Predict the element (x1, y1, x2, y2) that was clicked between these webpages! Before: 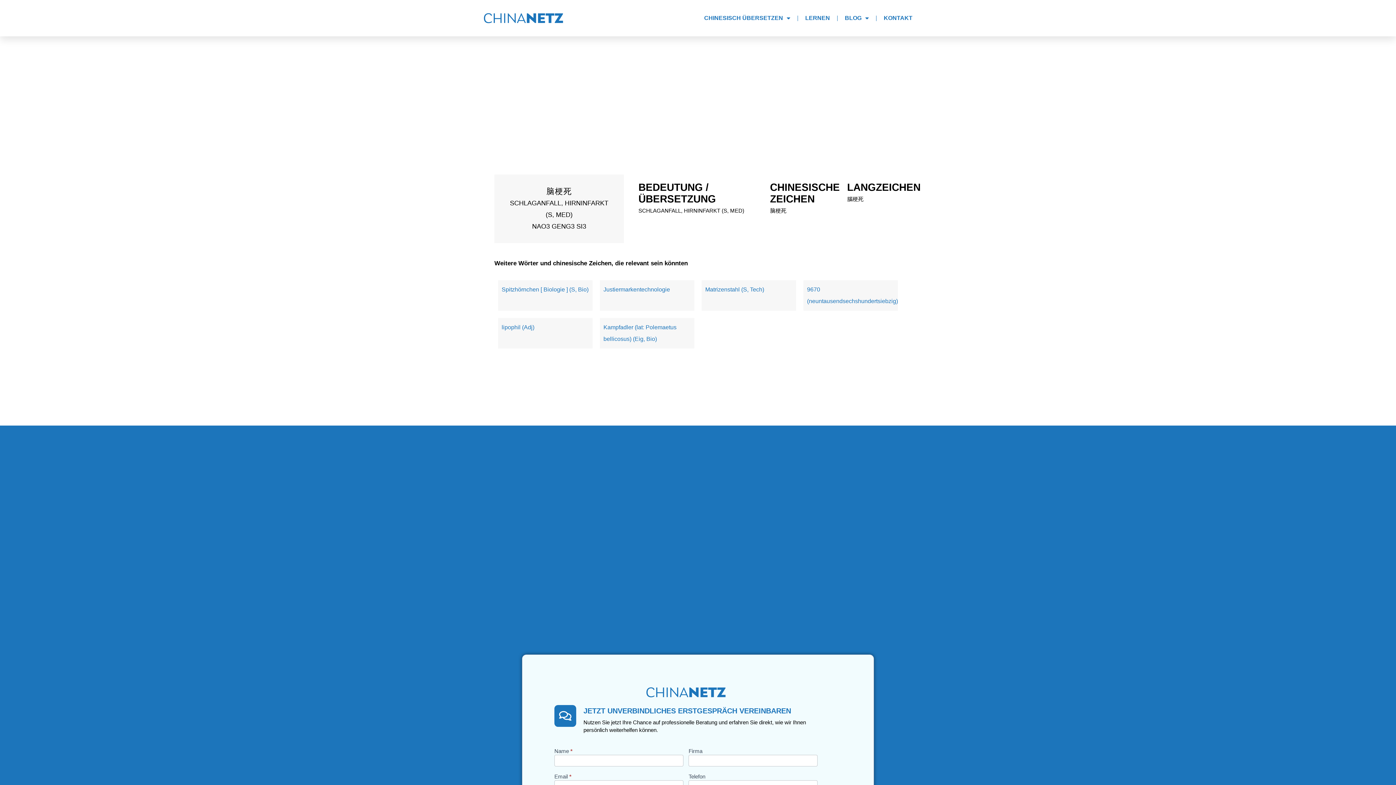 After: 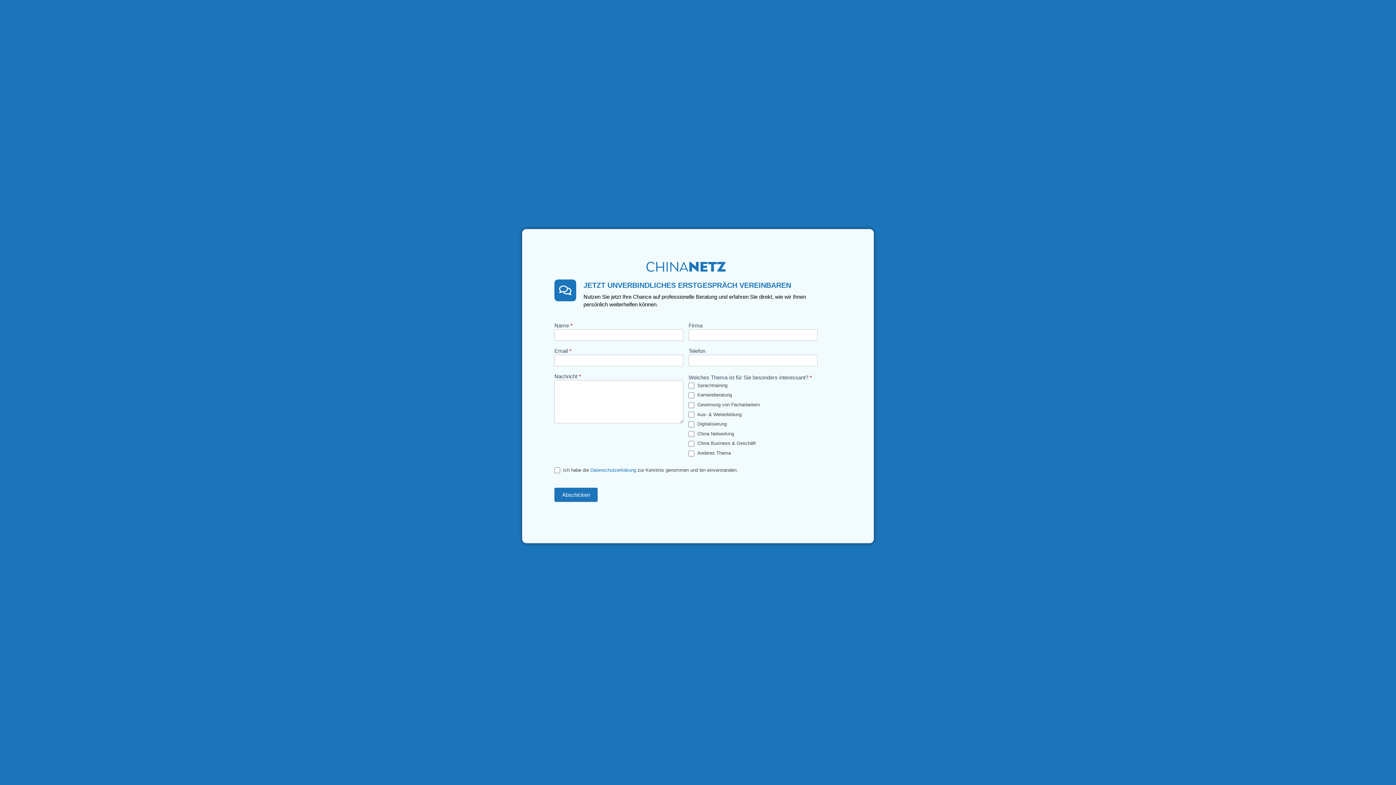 Action: label: KONTAKT bbox: (884, 10, 912, 25)